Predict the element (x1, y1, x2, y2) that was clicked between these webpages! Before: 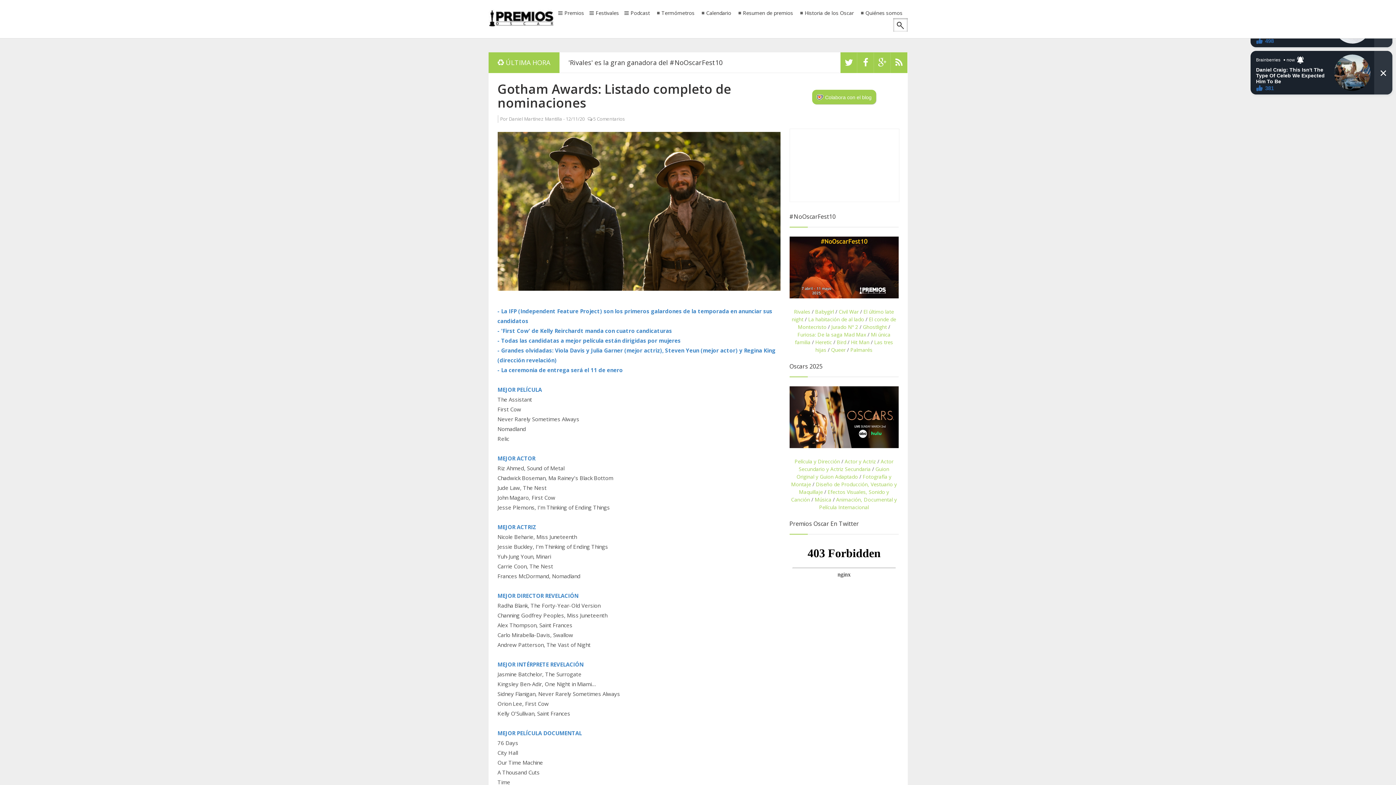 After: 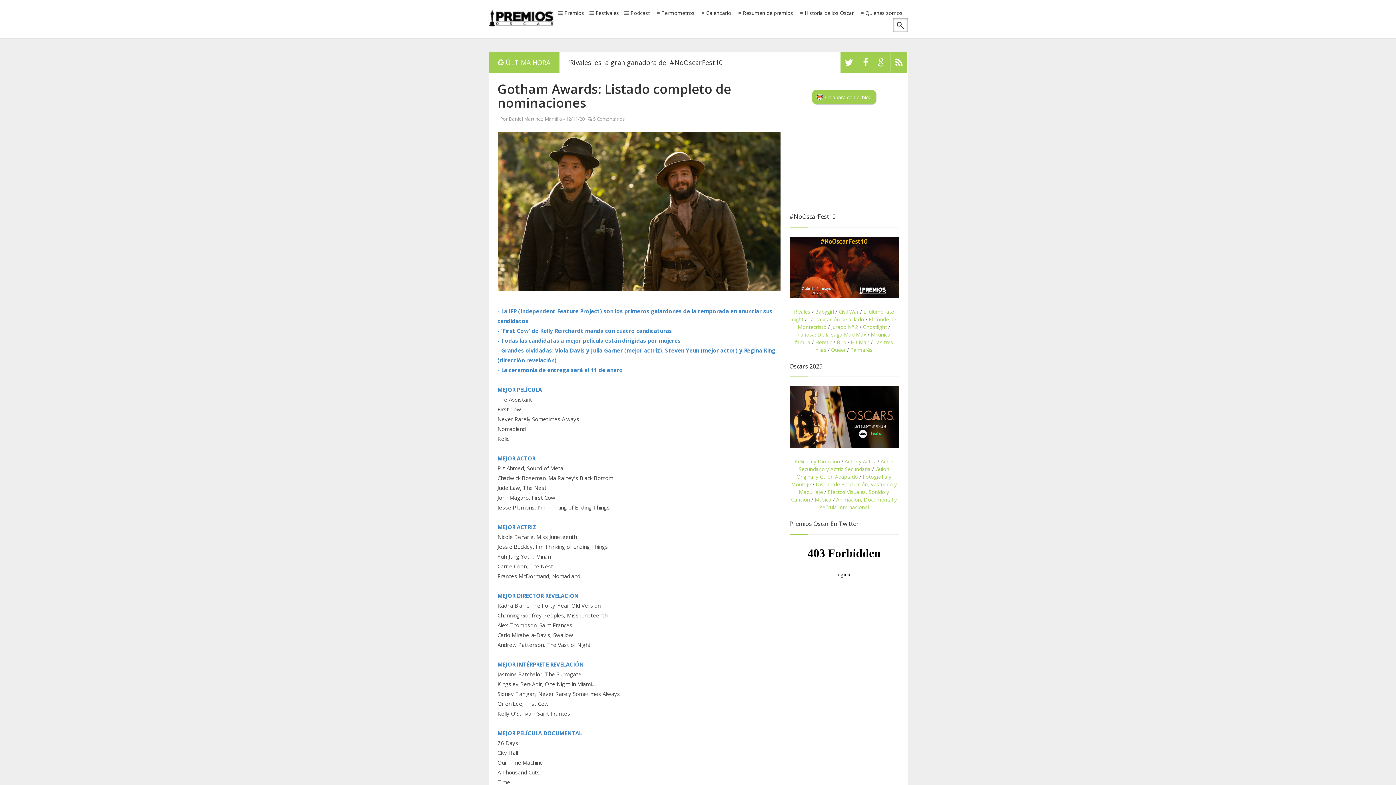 Action: label: Gotham Awards: Listado completo de nominaciones bbox: (497, 80, 731, 111)